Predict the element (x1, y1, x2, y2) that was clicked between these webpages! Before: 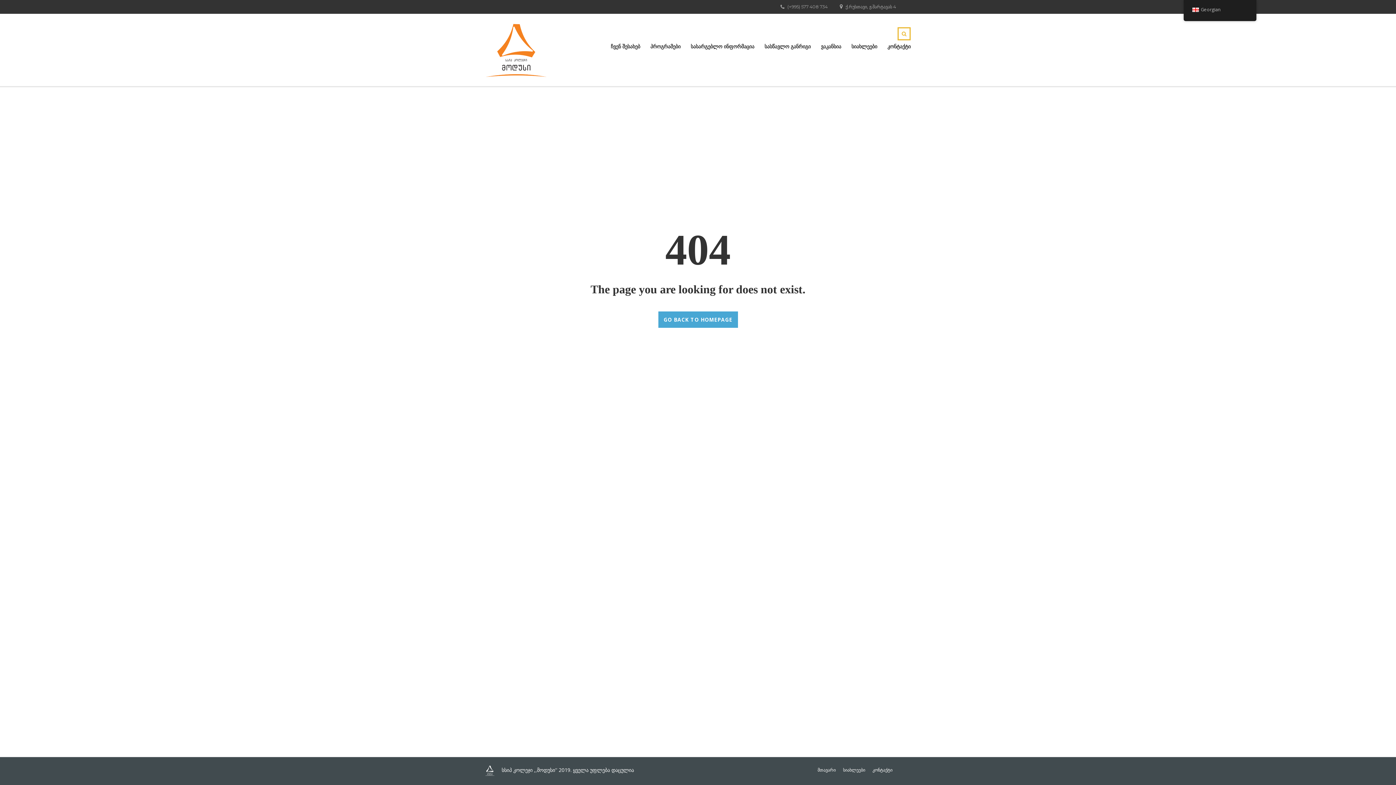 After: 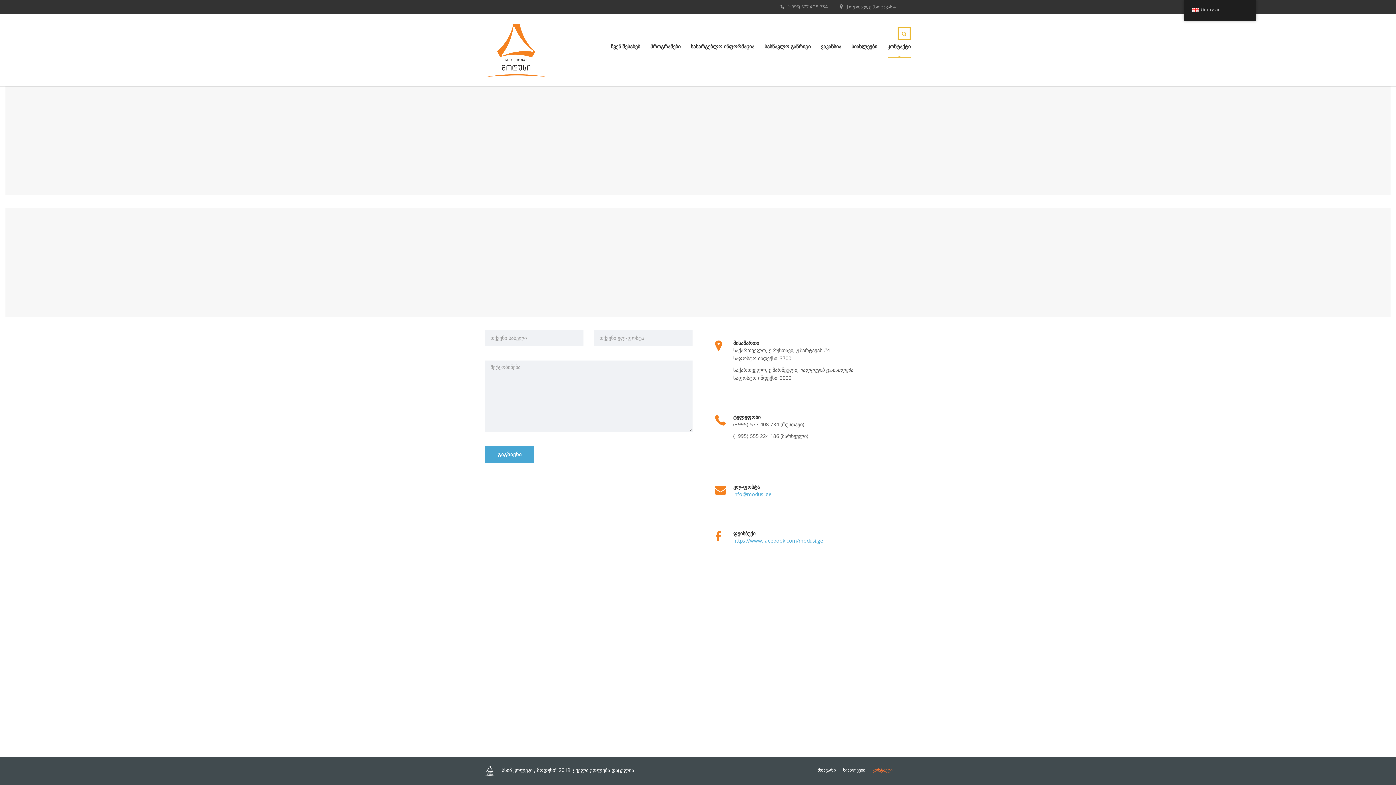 Action: bbox: (872, 768, 892, 773) label: კონტაქტი